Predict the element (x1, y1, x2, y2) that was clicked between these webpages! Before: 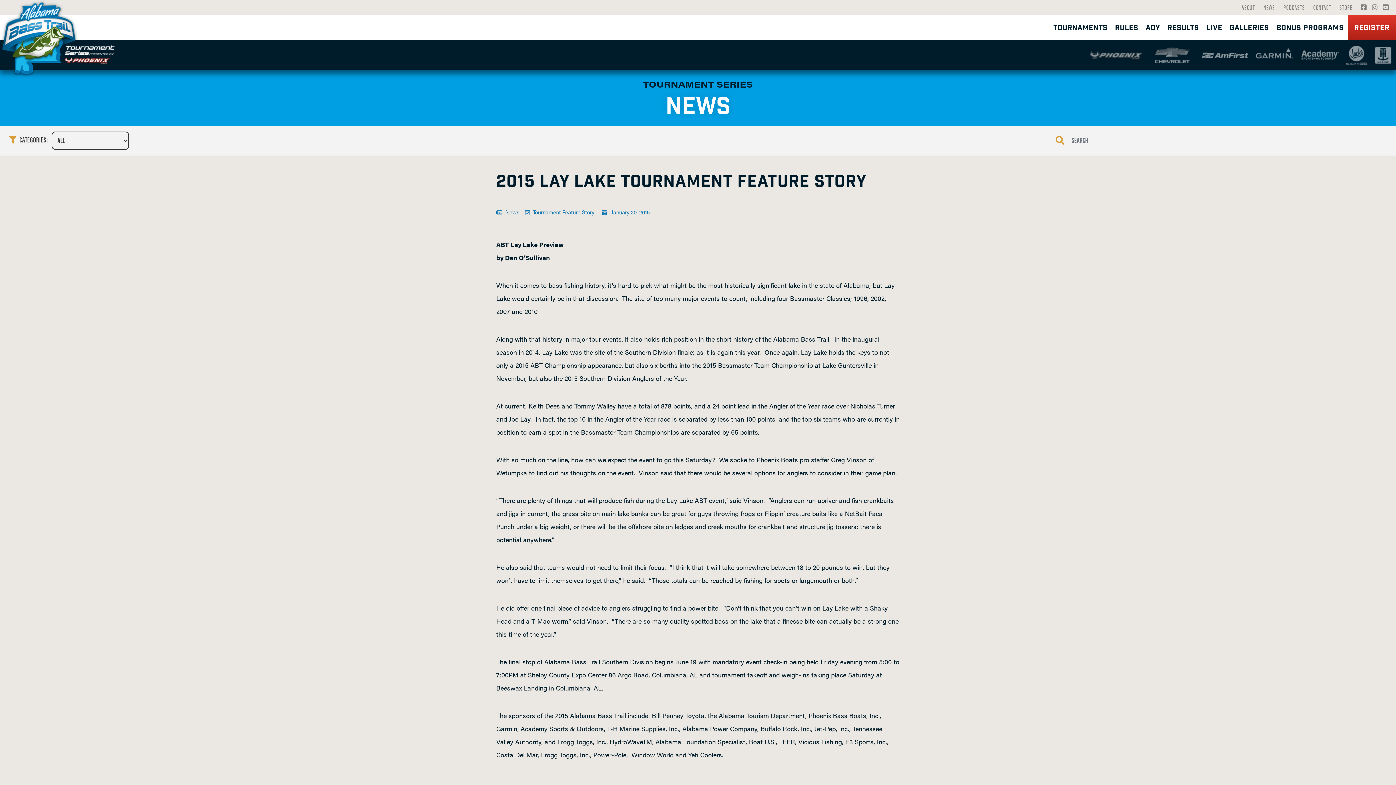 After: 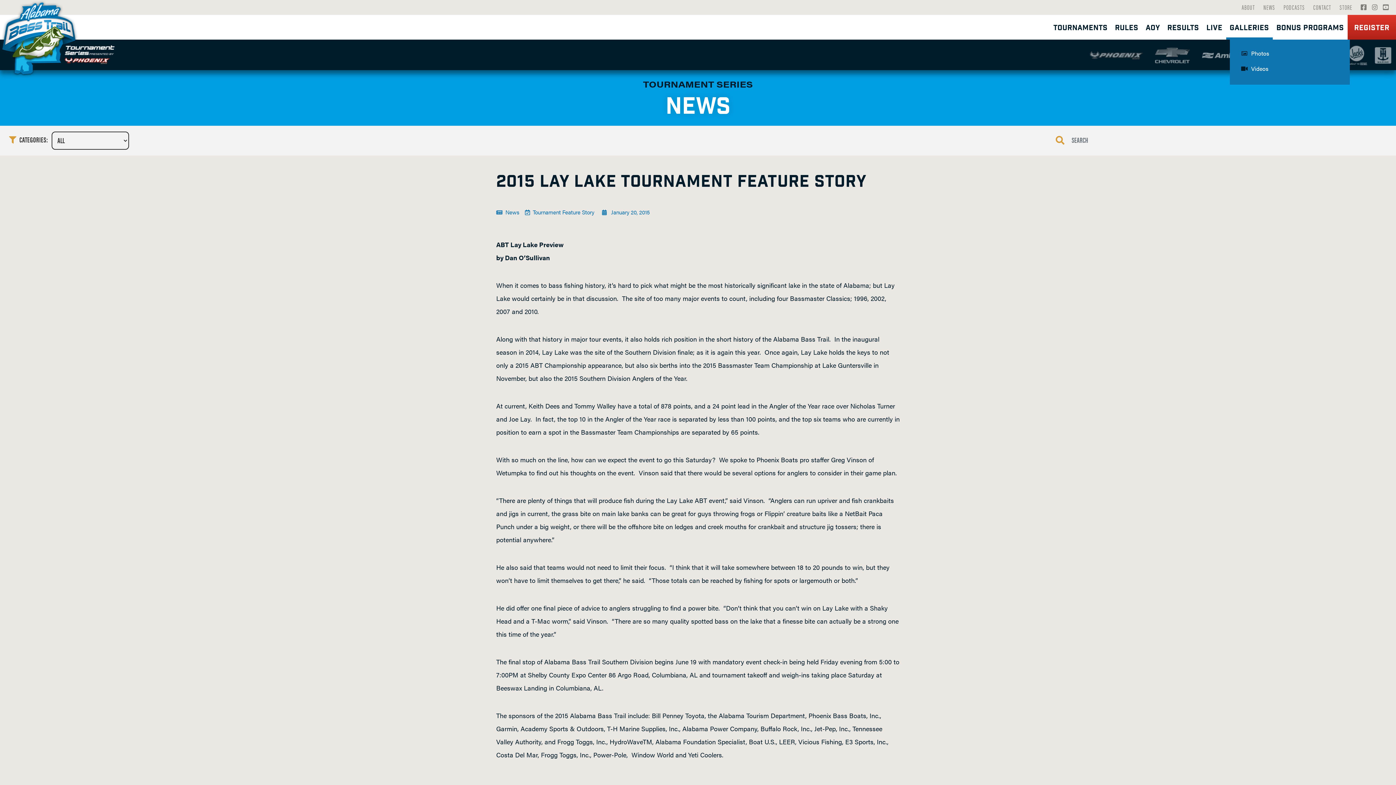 Action: bbox: (1230, 14, 1269, 39) label: GALLERIES